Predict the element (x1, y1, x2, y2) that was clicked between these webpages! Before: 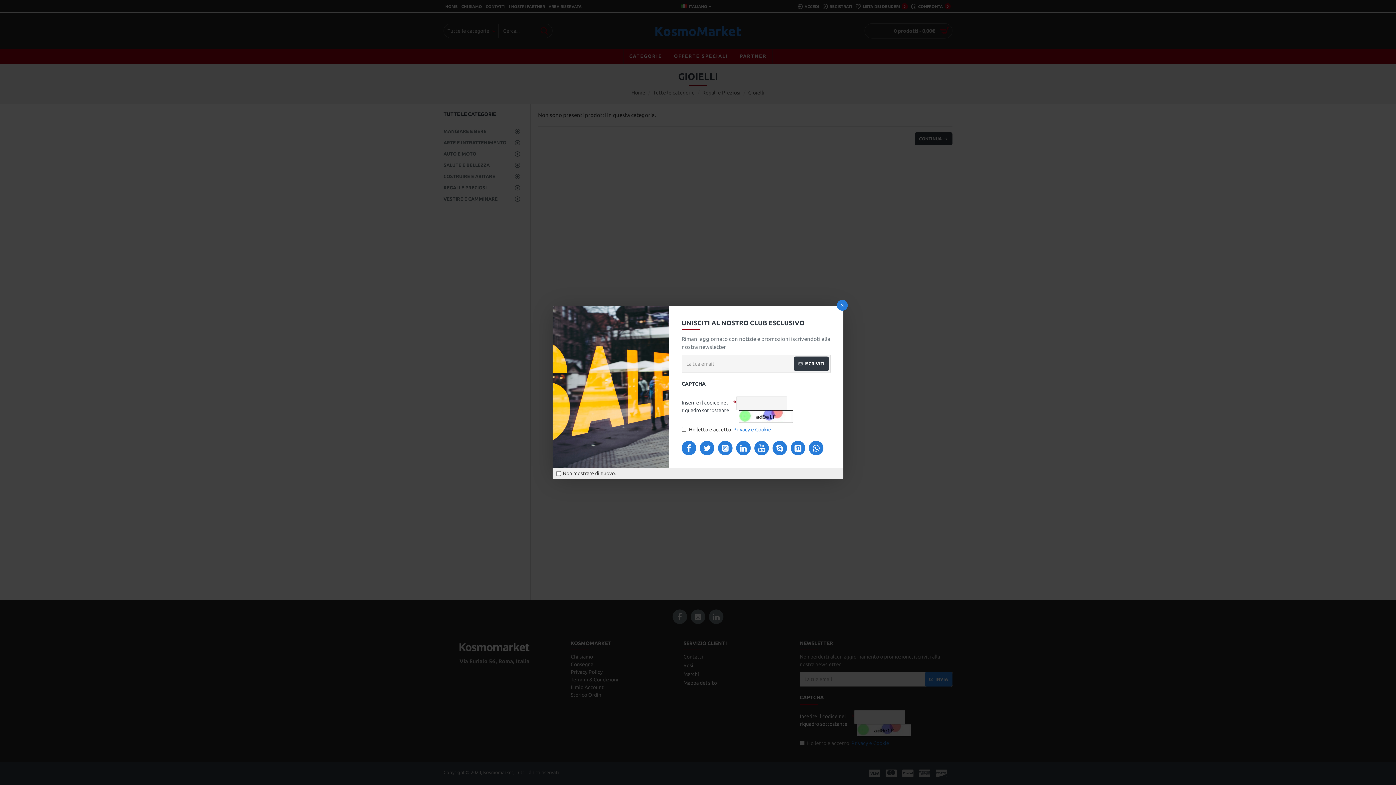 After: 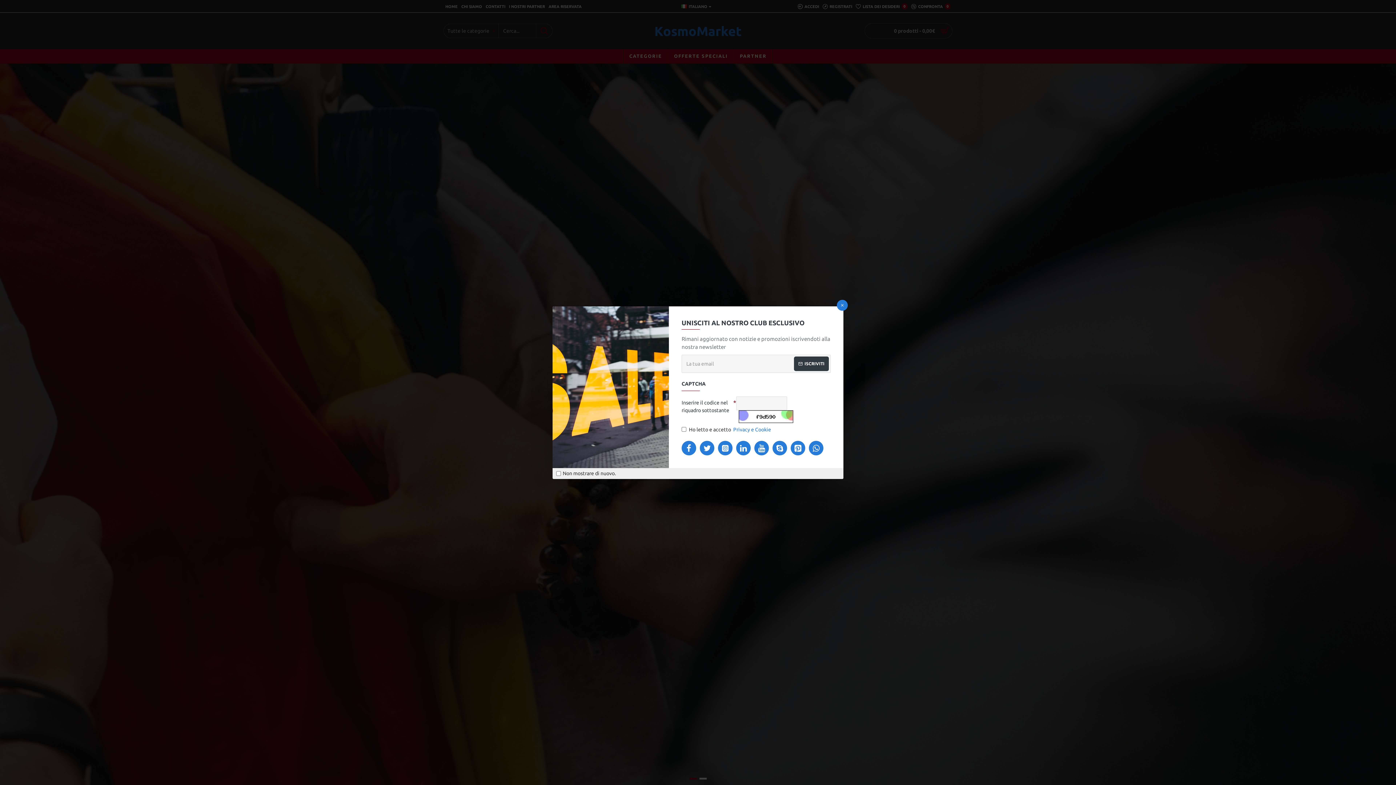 Action: bbox: (681, 440, 696, 455)